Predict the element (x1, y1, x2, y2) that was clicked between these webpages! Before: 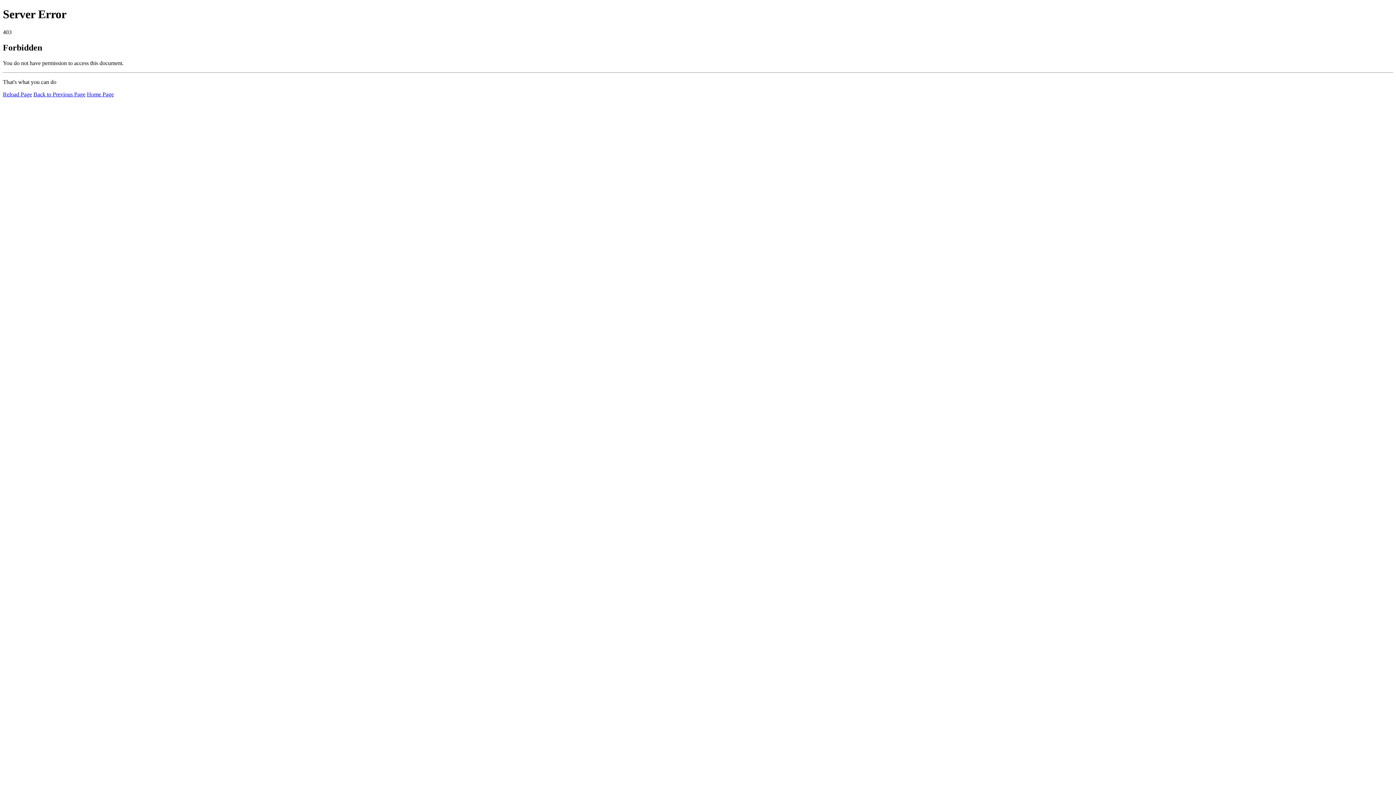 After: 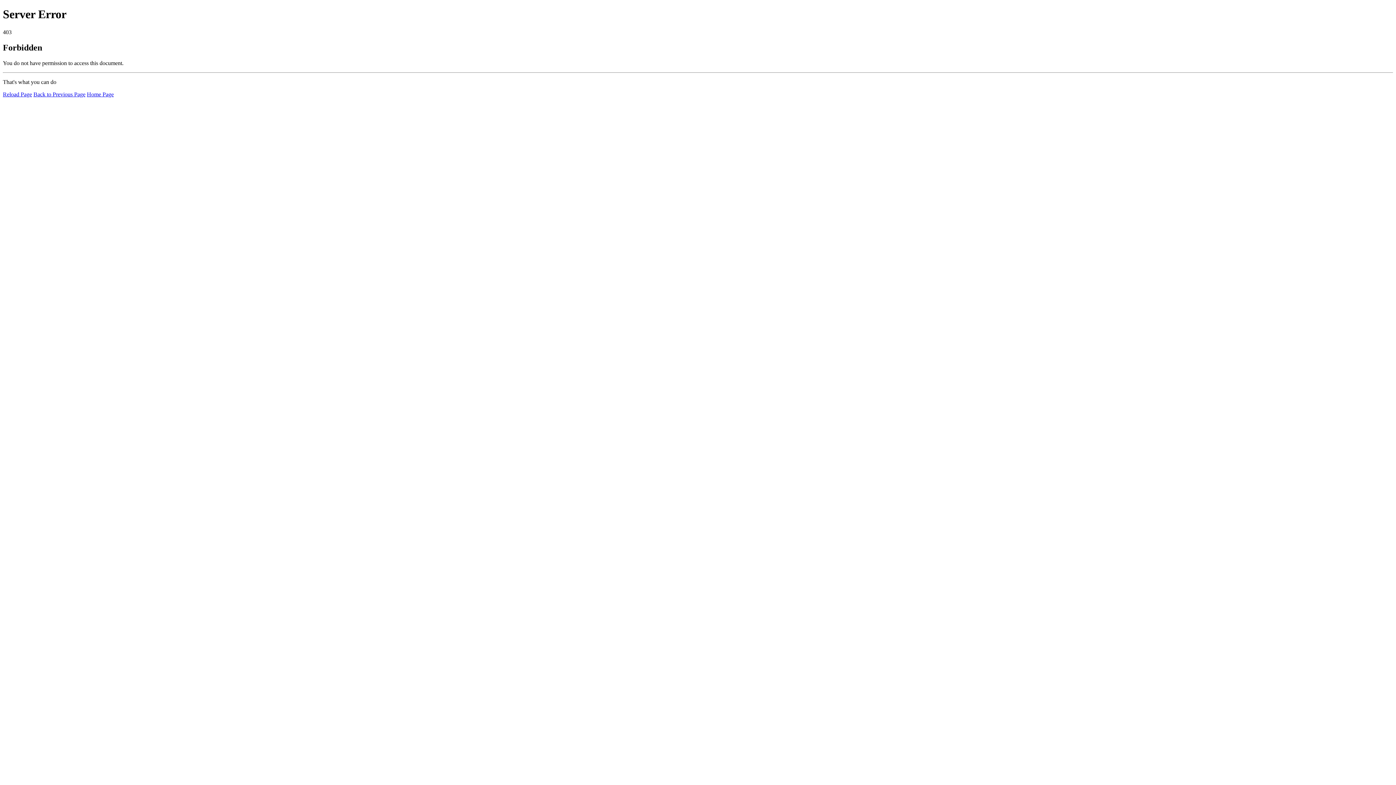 Action: bbox: (2, 91, 32, 97) label: Reload Page